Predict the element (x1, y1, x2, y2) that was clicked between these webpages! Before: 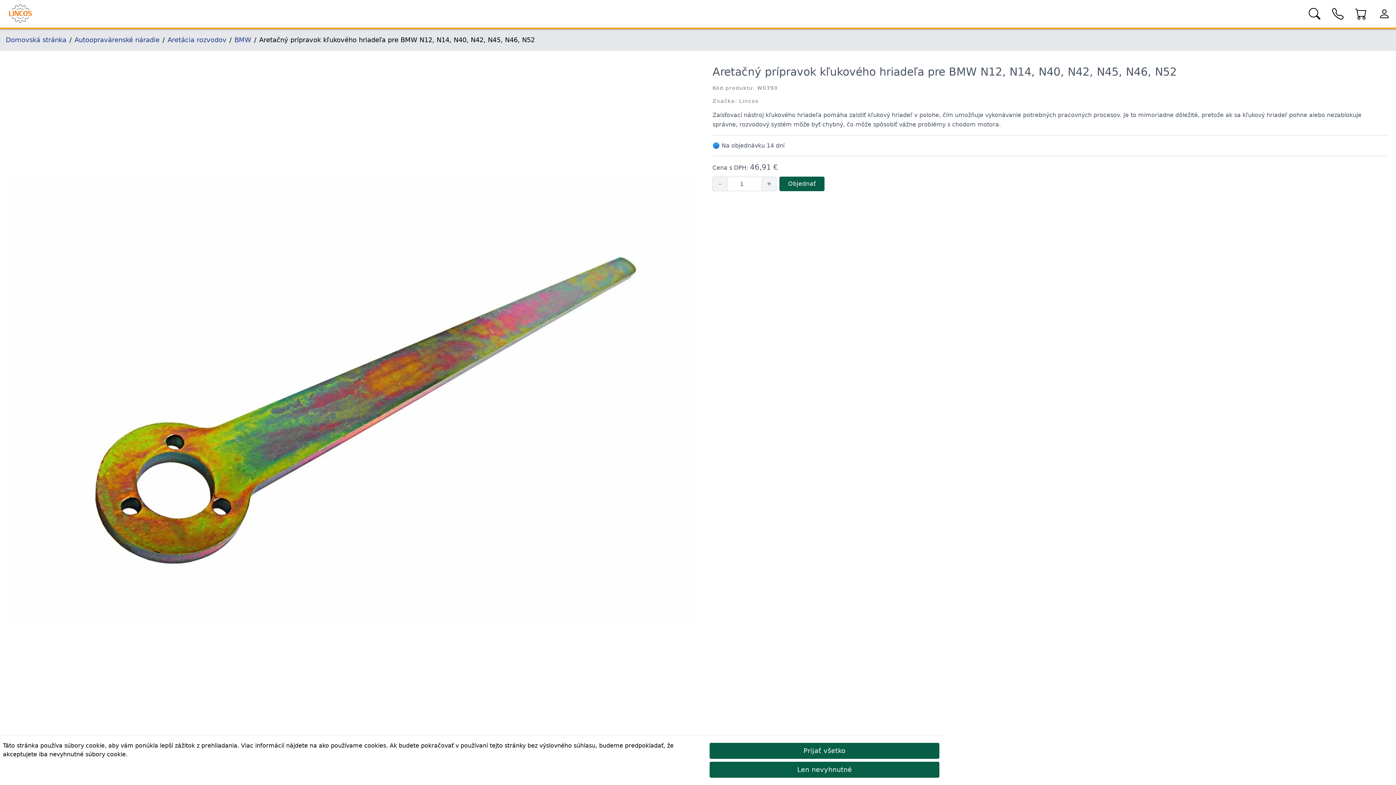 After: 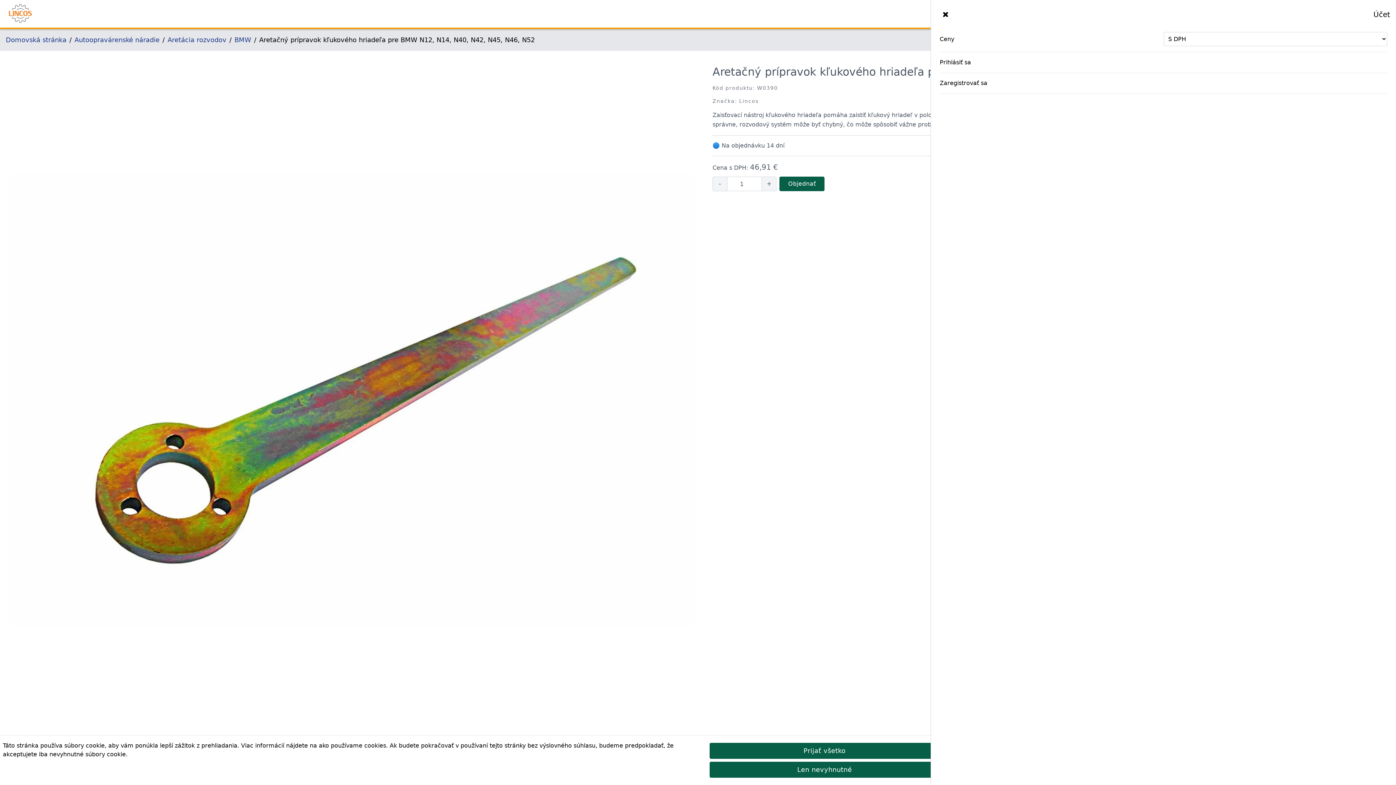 Action: bbox: (1373, 10, 1396, 16)